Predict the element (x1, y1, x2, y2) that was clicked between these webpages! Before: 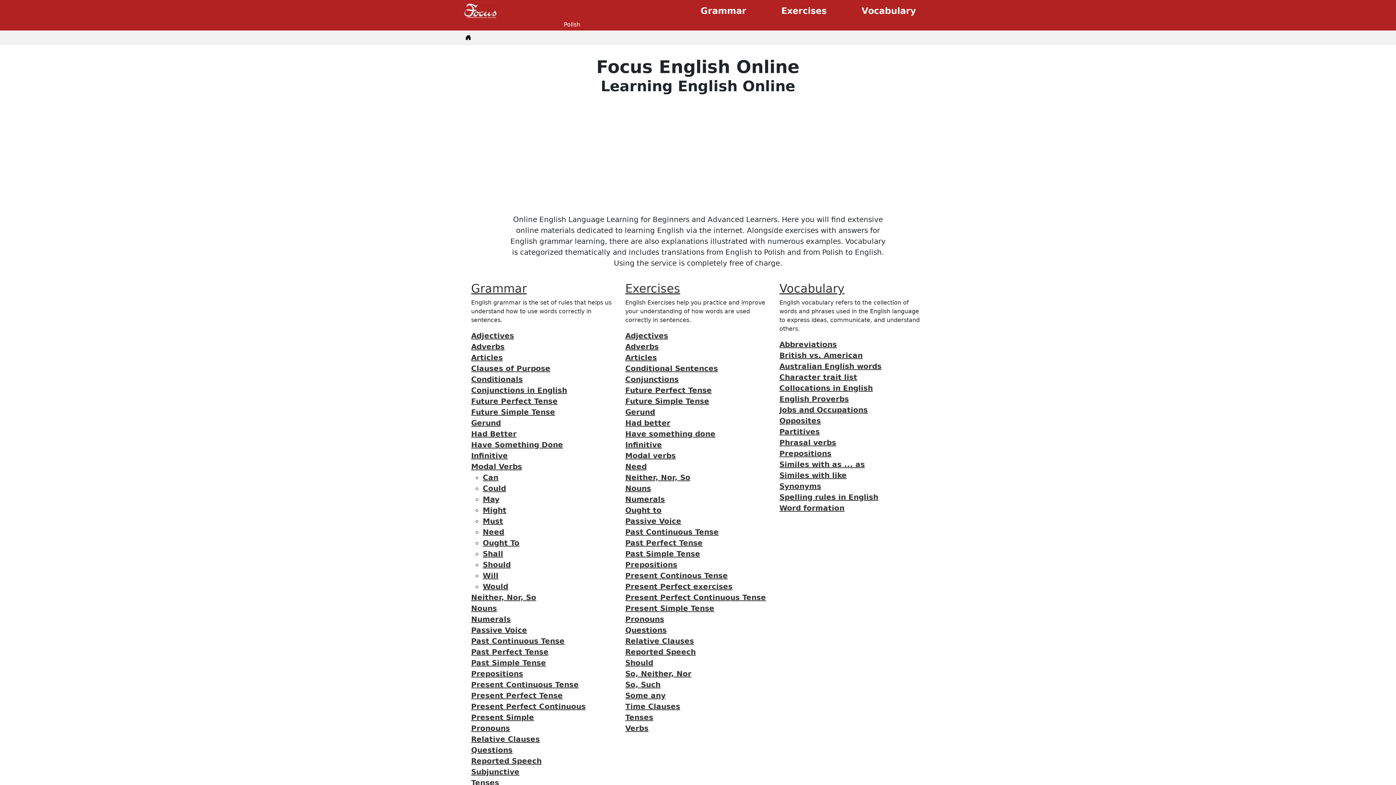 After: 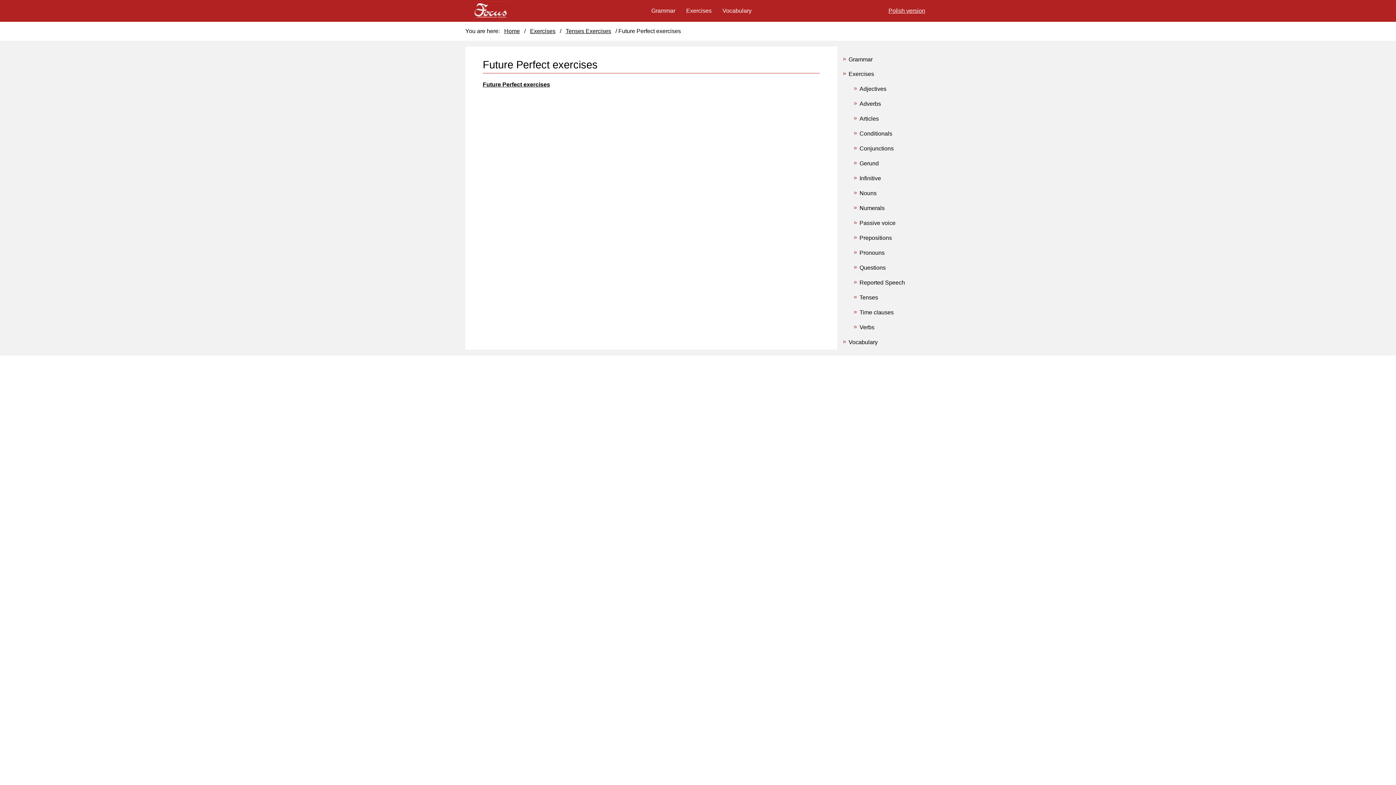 Action: bbox: (625, 386, 712, 394) label: Future Perfect Tense